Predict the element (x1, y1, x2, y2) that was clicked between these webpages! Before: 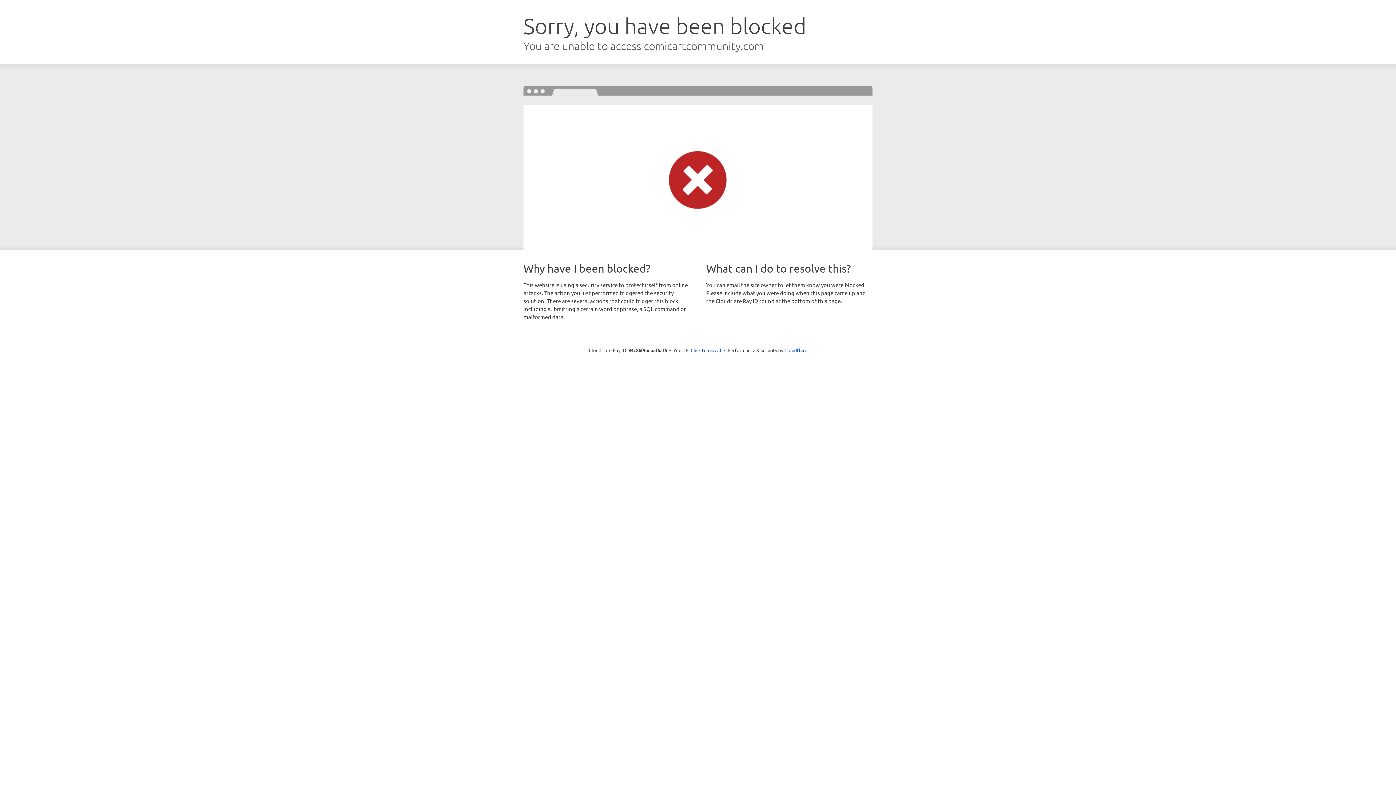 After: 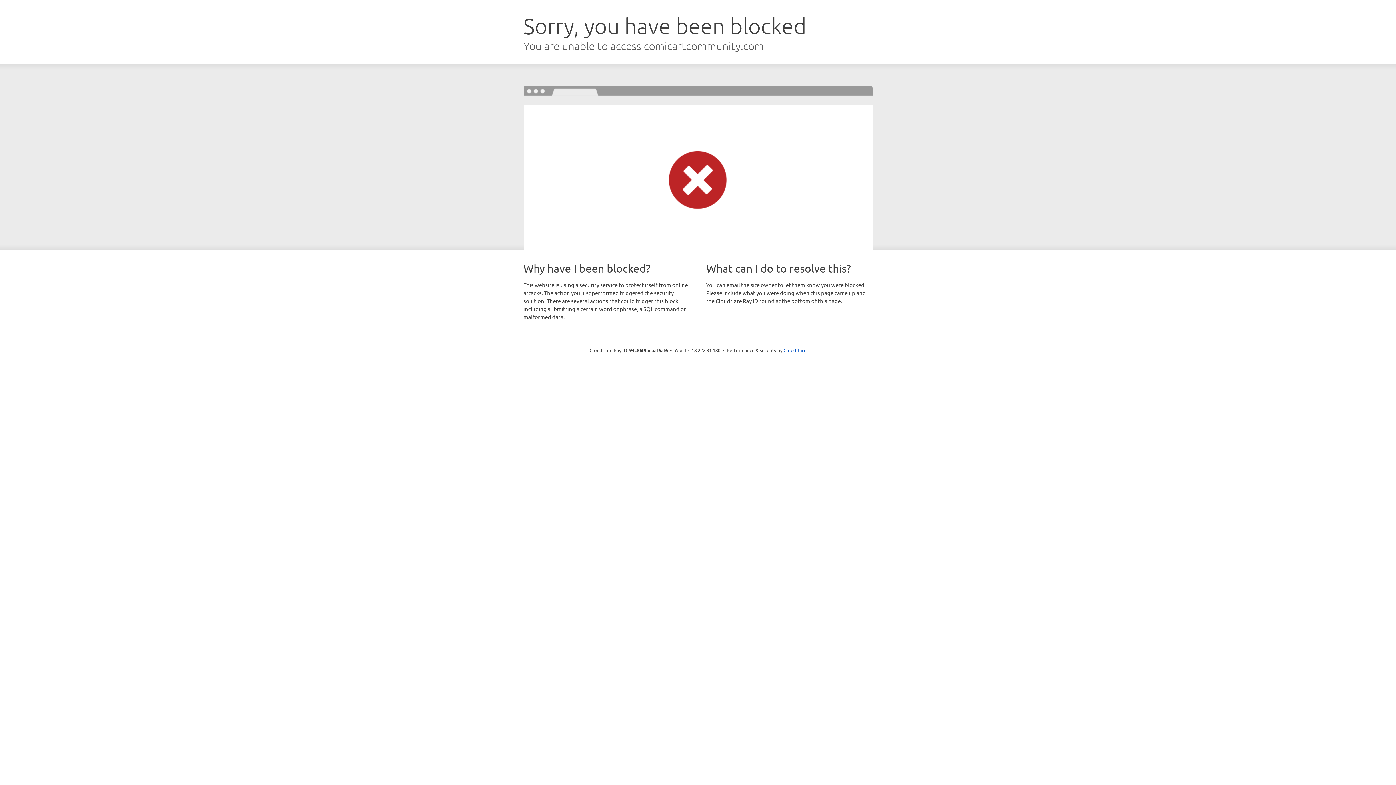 Action: label: Click to reveal bbox: (690, 346, 721, 353)